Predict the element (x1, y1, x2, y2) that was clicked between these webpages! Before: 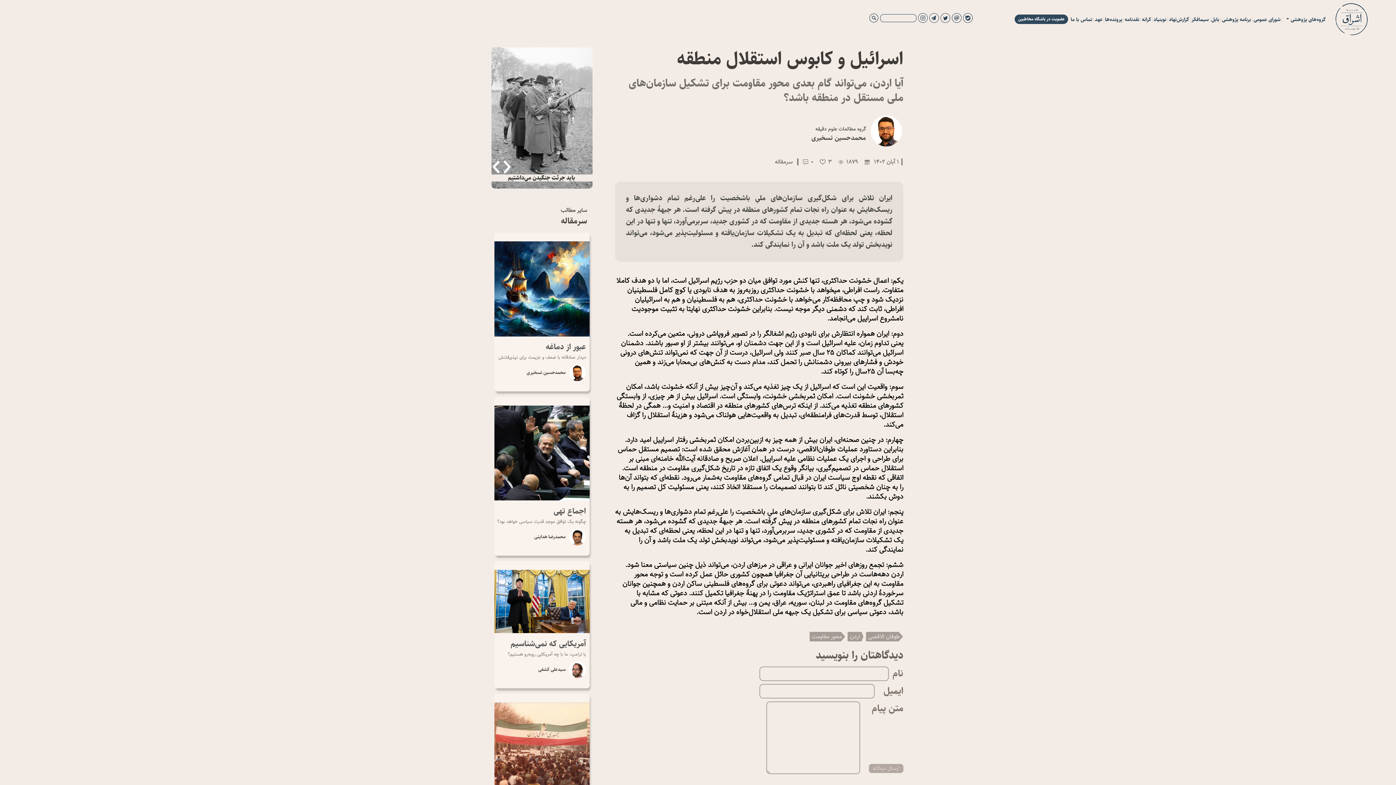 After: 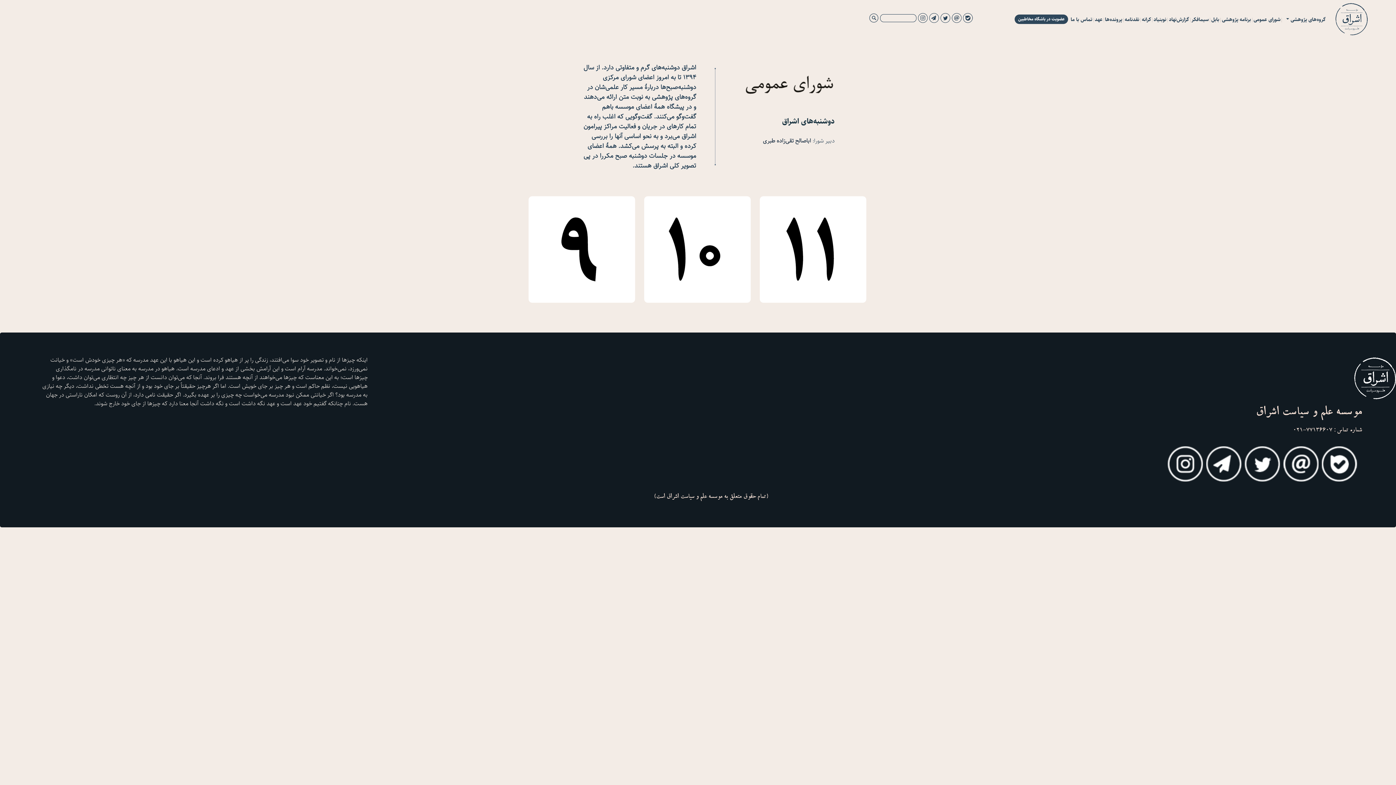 Action: label: شورای عمومی bbox: (1252, 12, 1281, 26)